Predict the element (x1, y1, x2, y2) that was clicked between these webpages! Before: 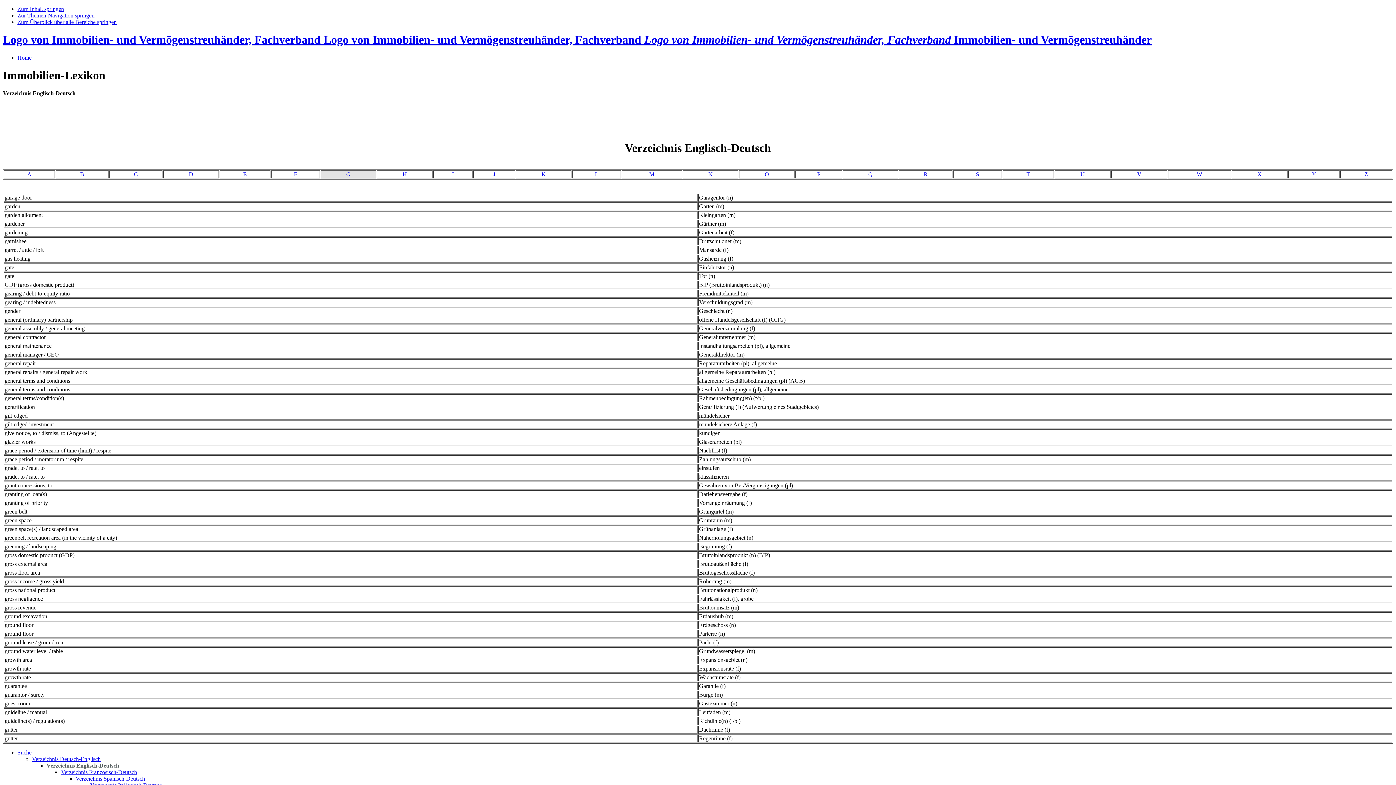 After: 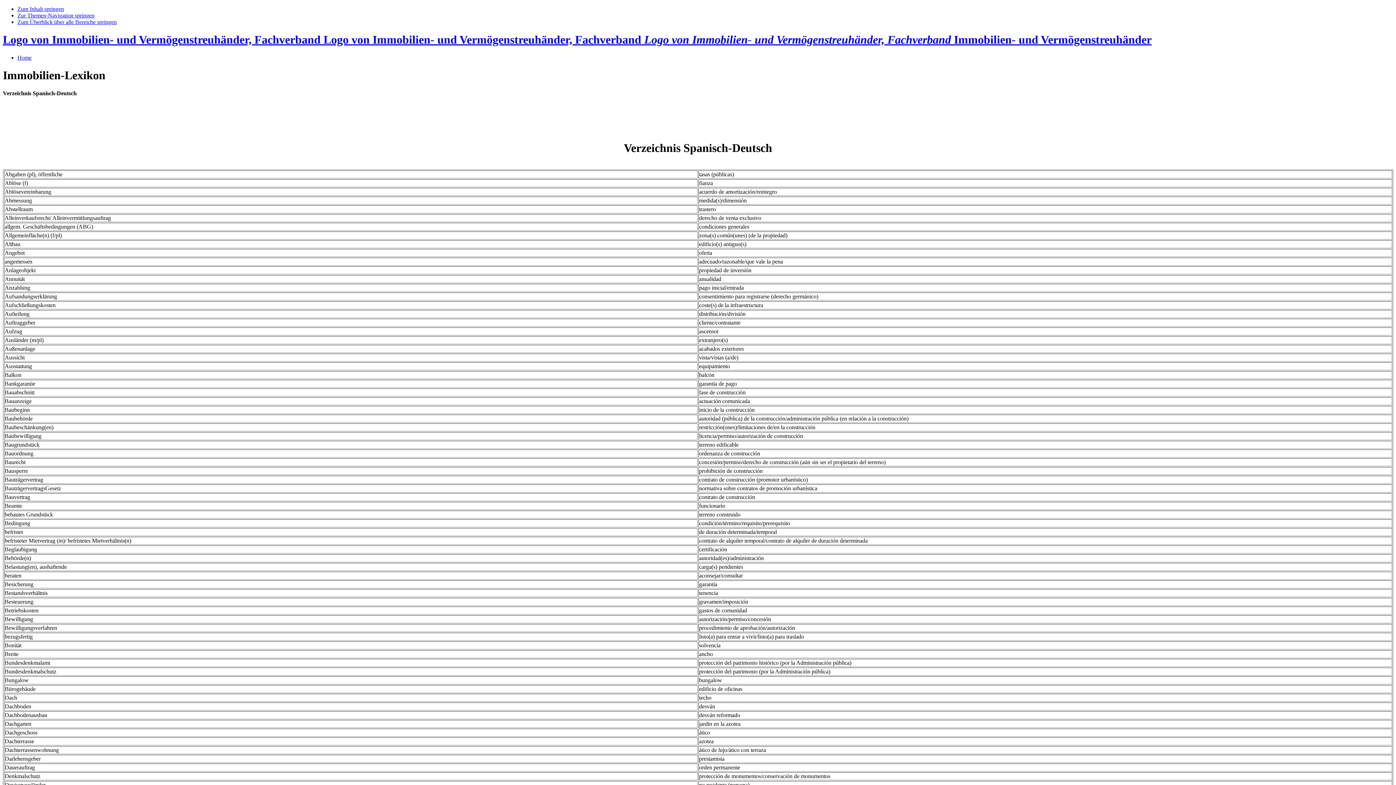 Action: bbox: (75, 775, 145, 782) label: Verzeichnis Spanisch-Deutsch